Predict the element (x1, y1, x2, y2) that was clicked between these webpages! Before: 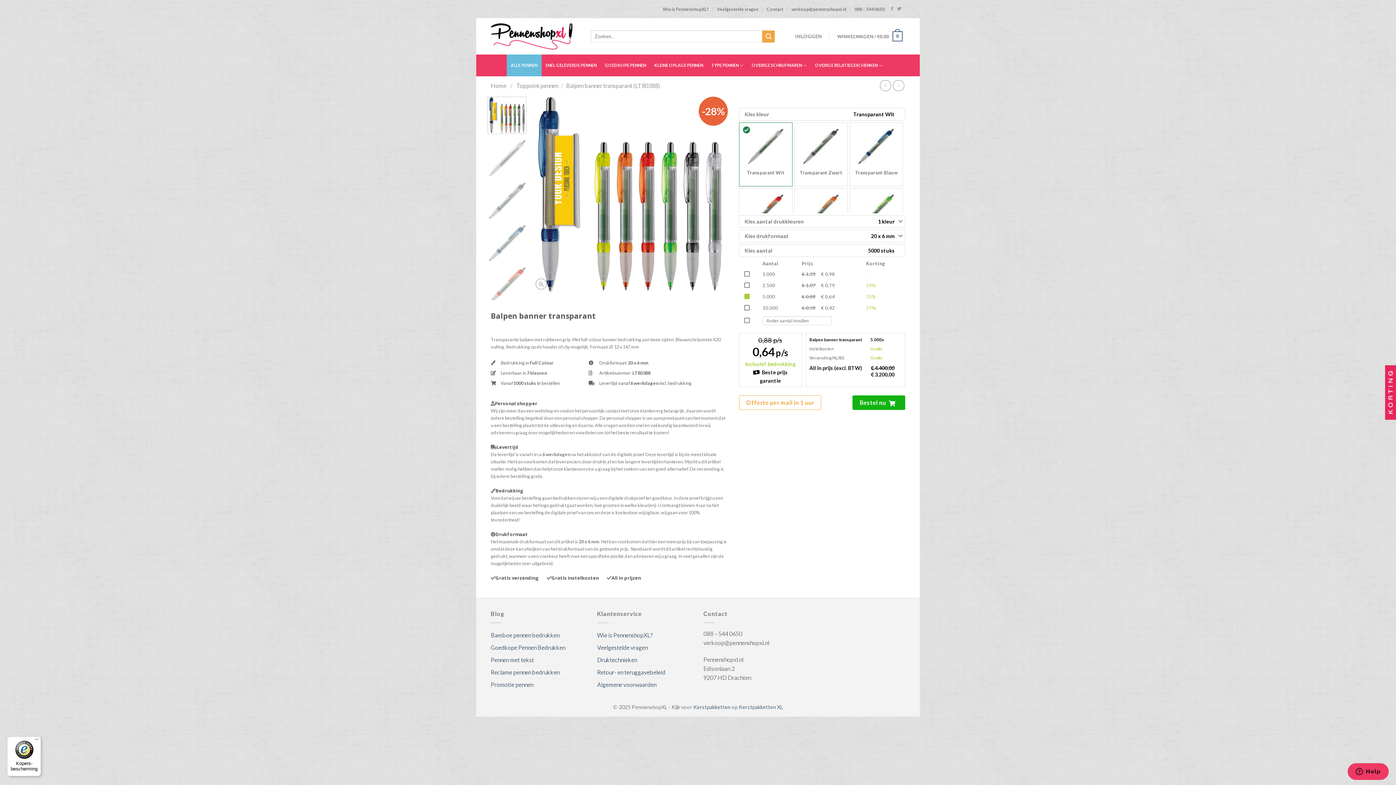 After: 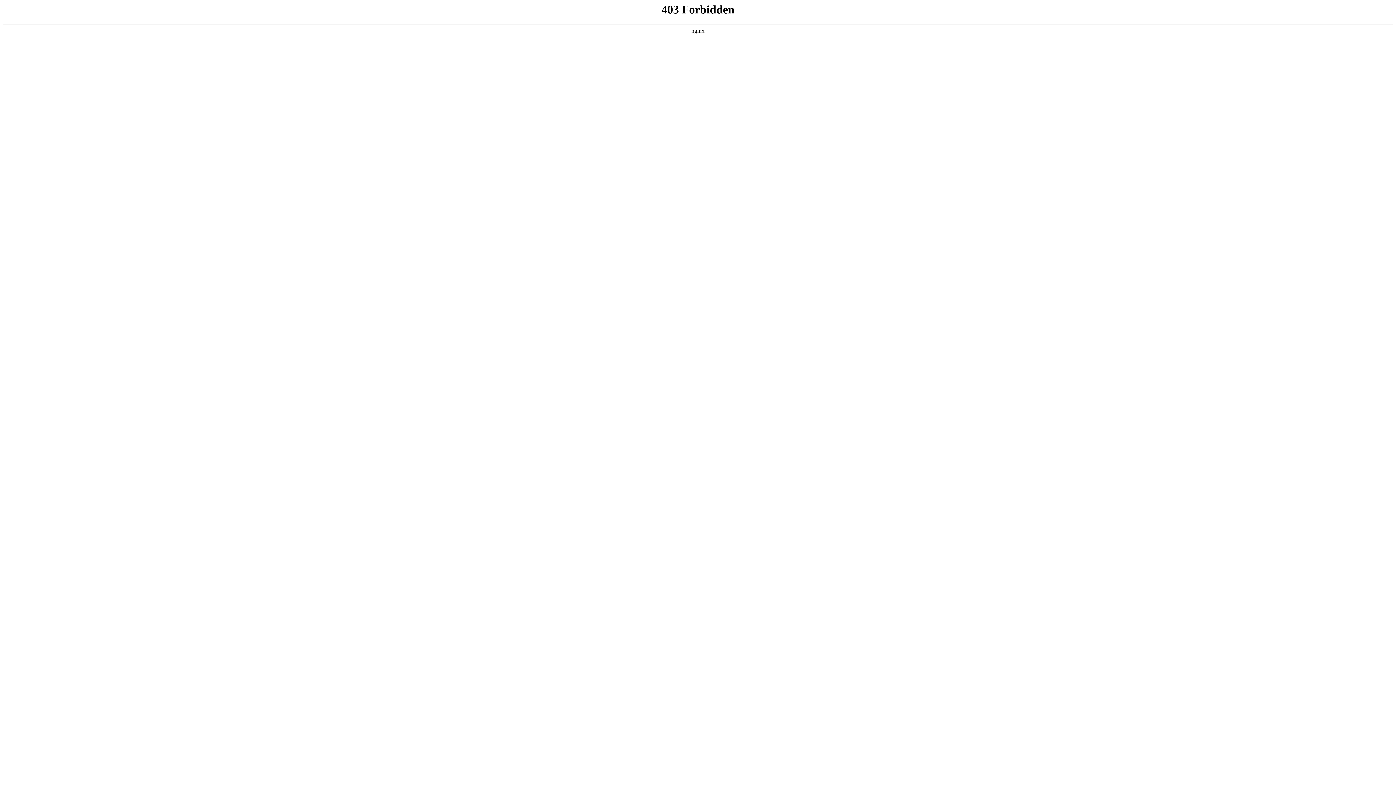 Action: bbox: (795, 30, 822, 42) label: INLOGGEN